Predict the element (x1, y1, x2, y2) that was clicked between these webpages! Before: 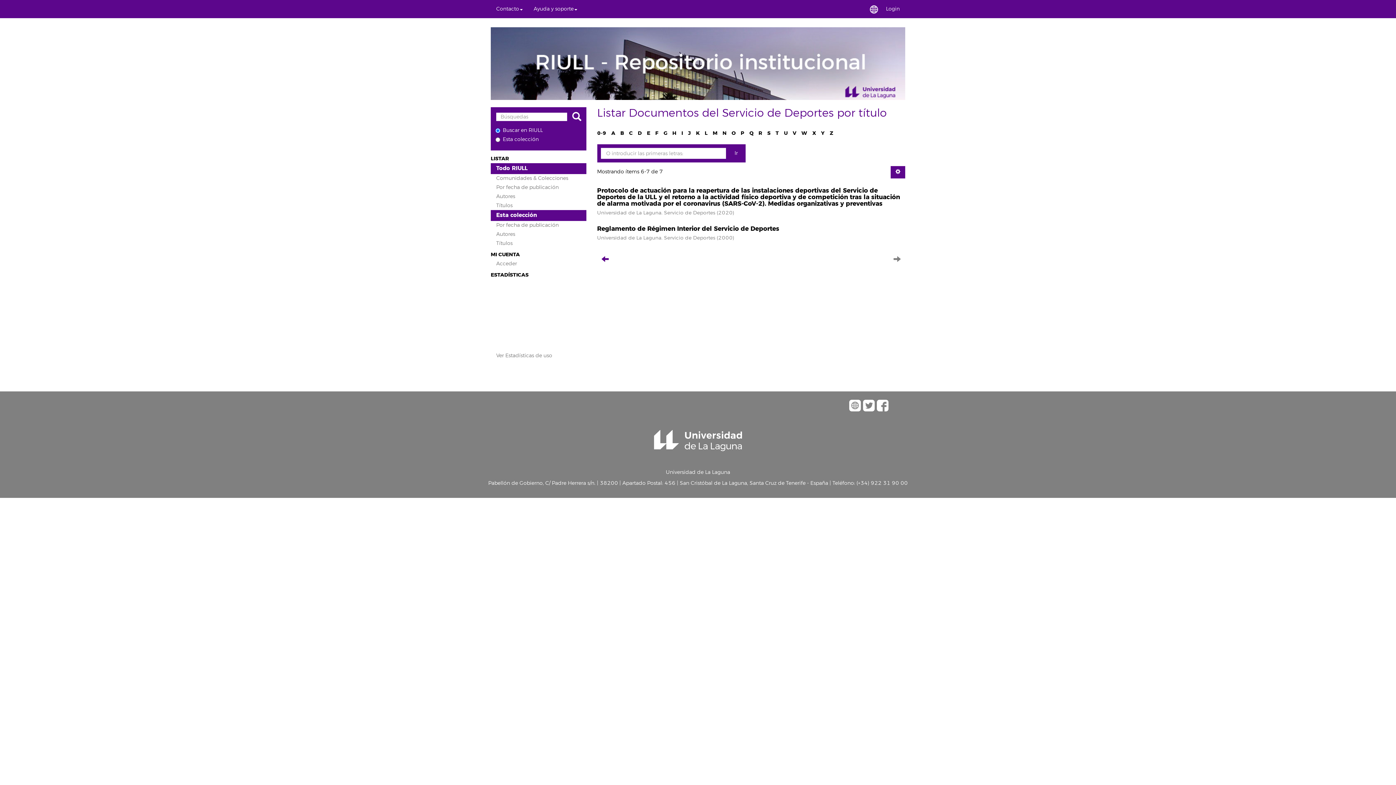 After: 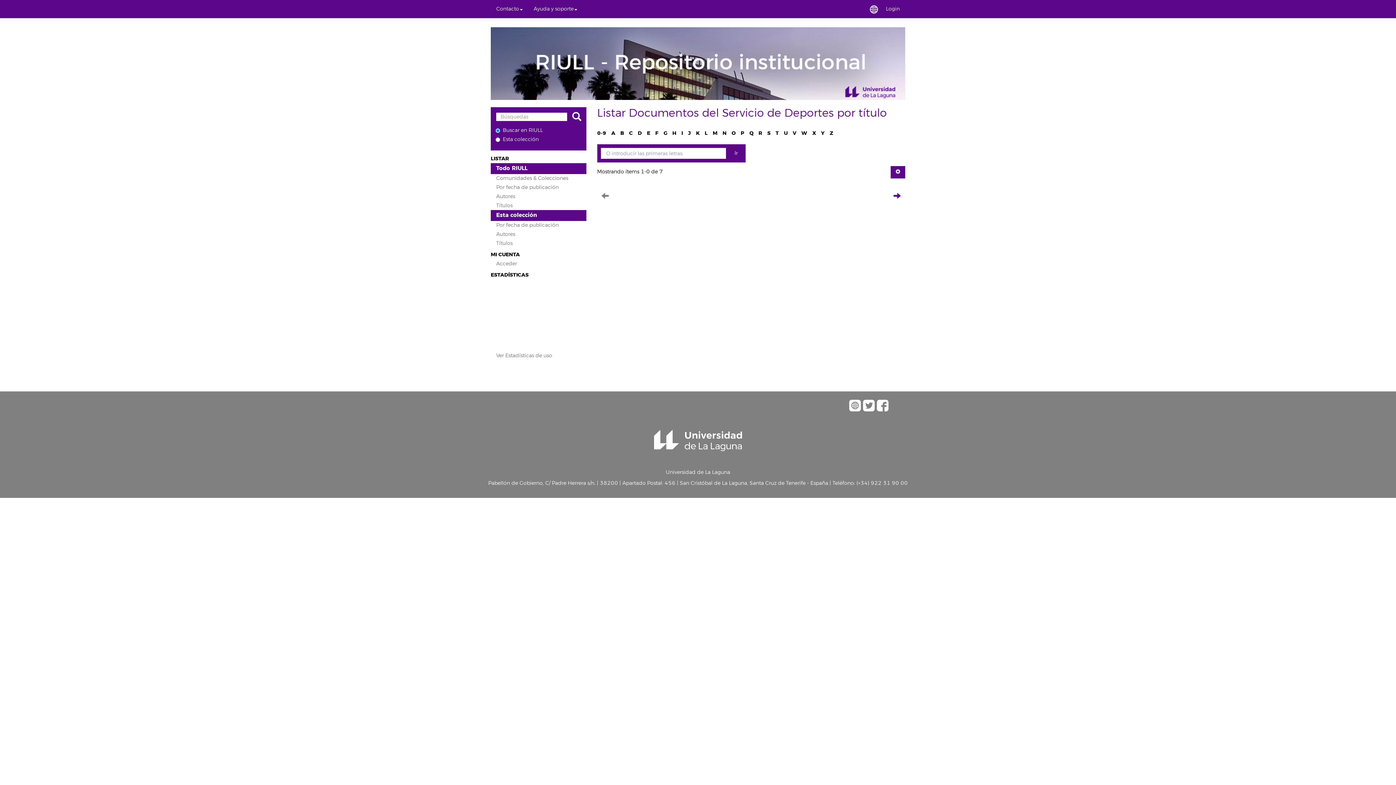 Action: label: X bbox: (812, 129, 816, 136)